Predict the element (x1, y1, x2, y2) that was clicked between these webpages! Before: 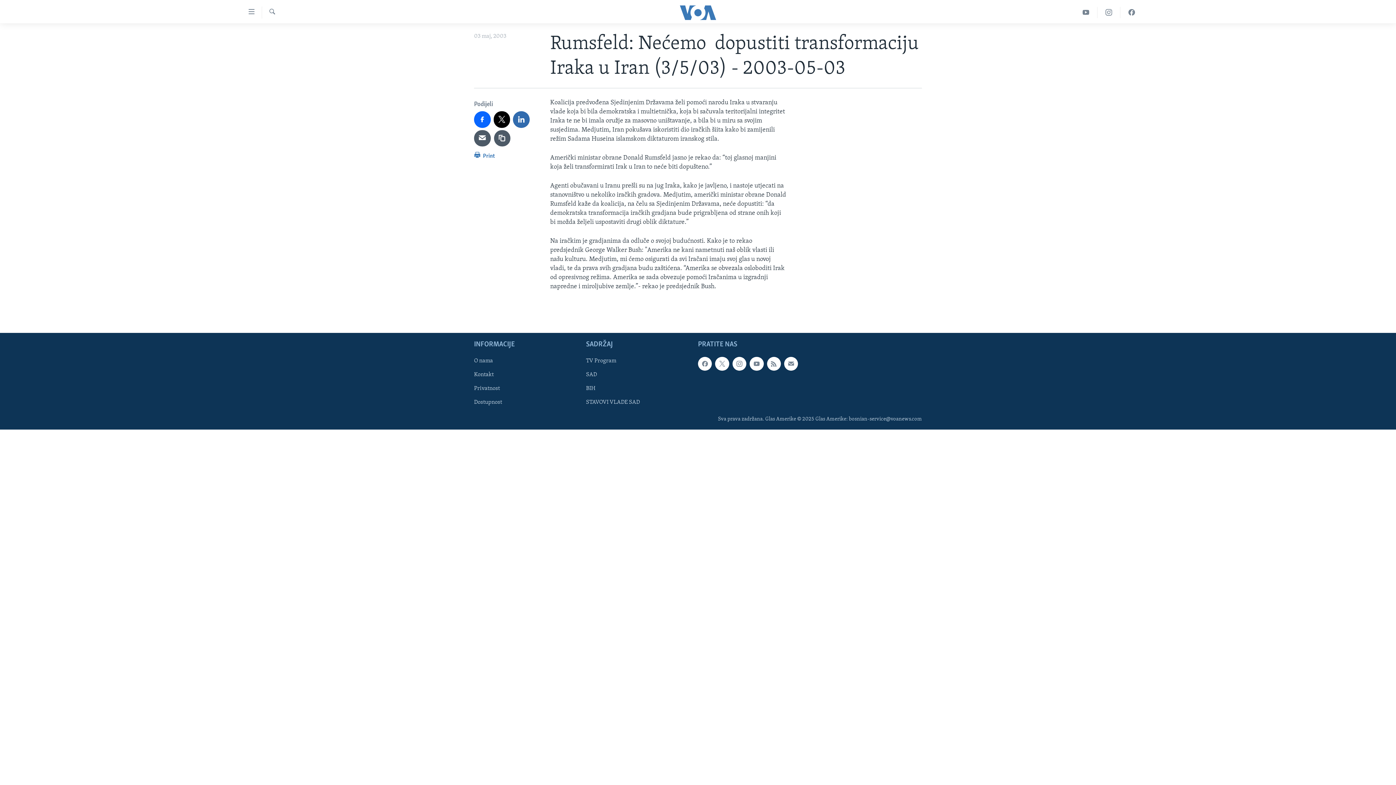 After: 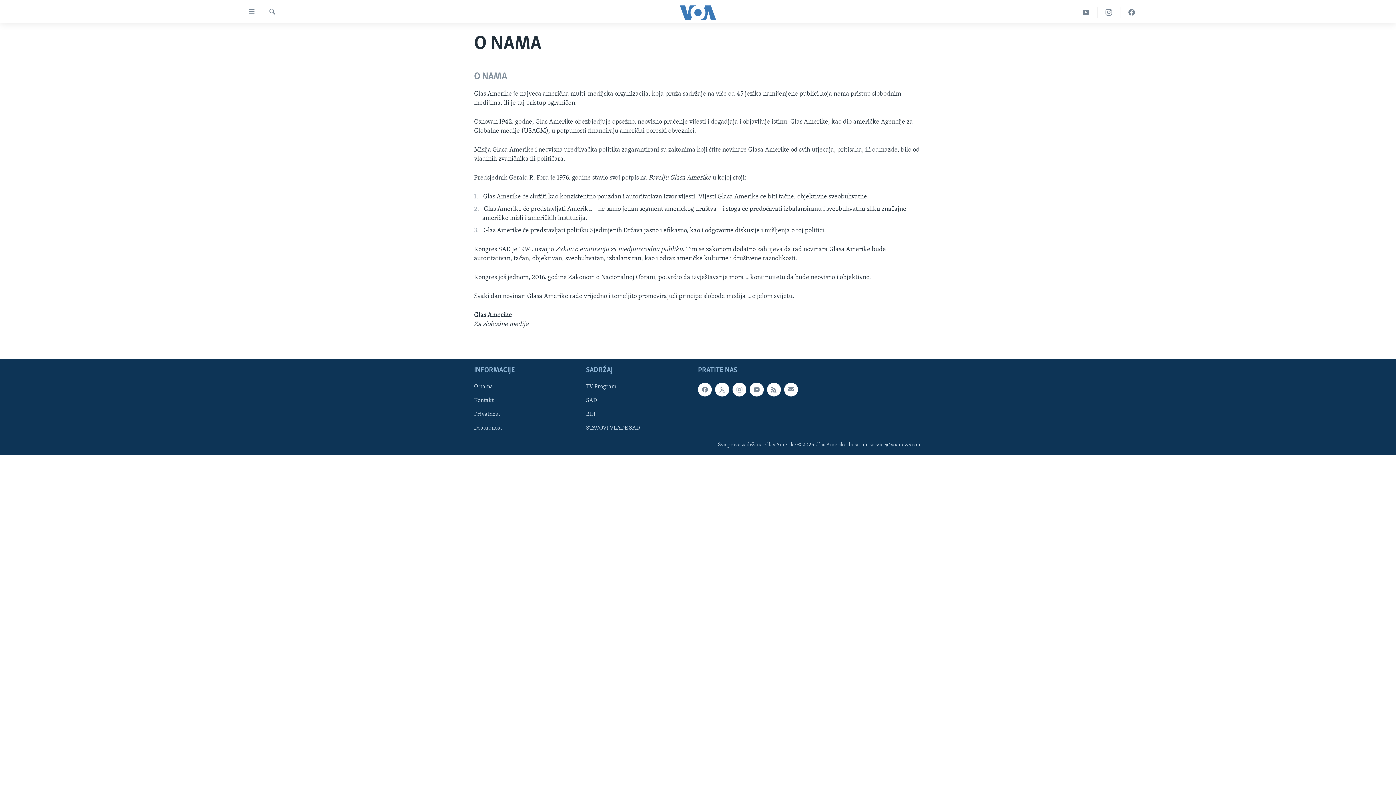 Action: bbox: (474, 357, 581, 365) label: O nama